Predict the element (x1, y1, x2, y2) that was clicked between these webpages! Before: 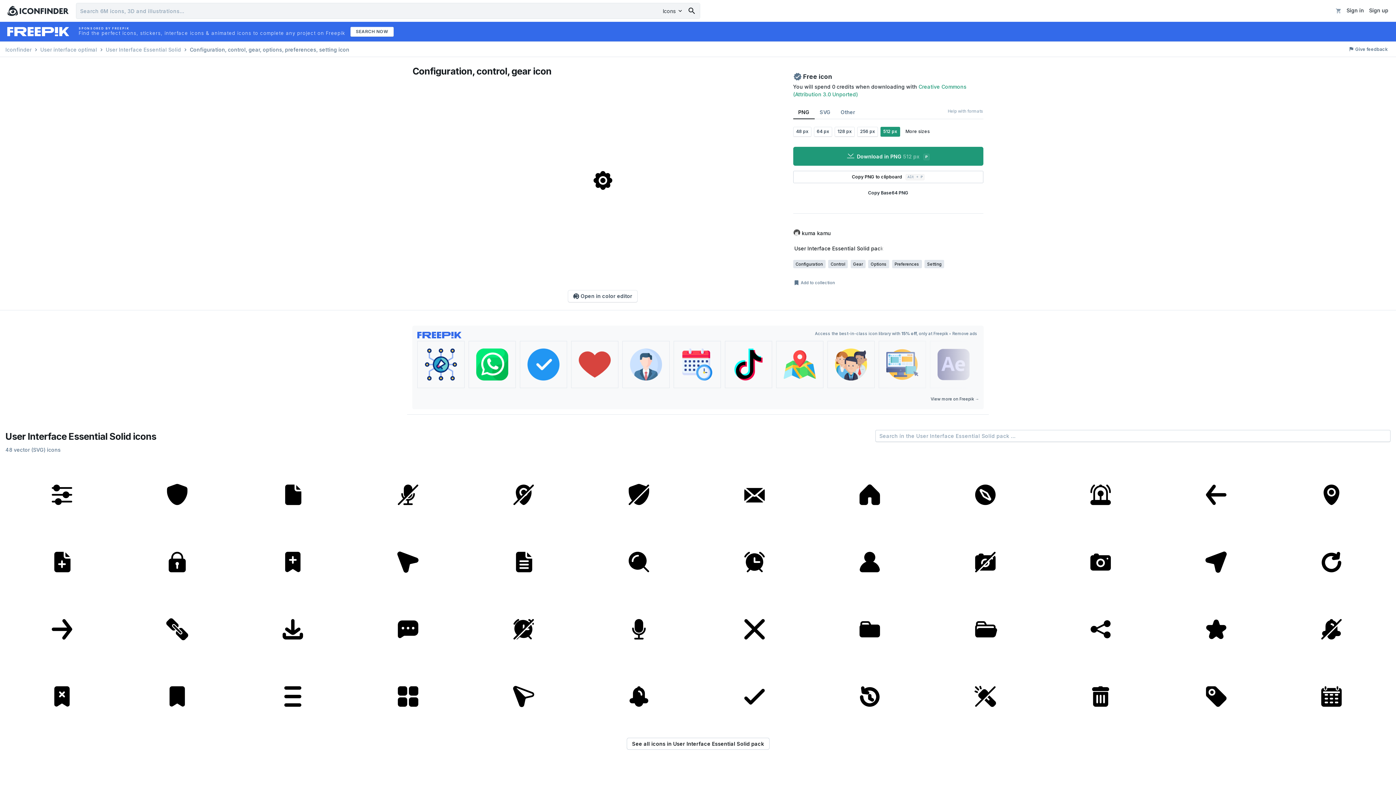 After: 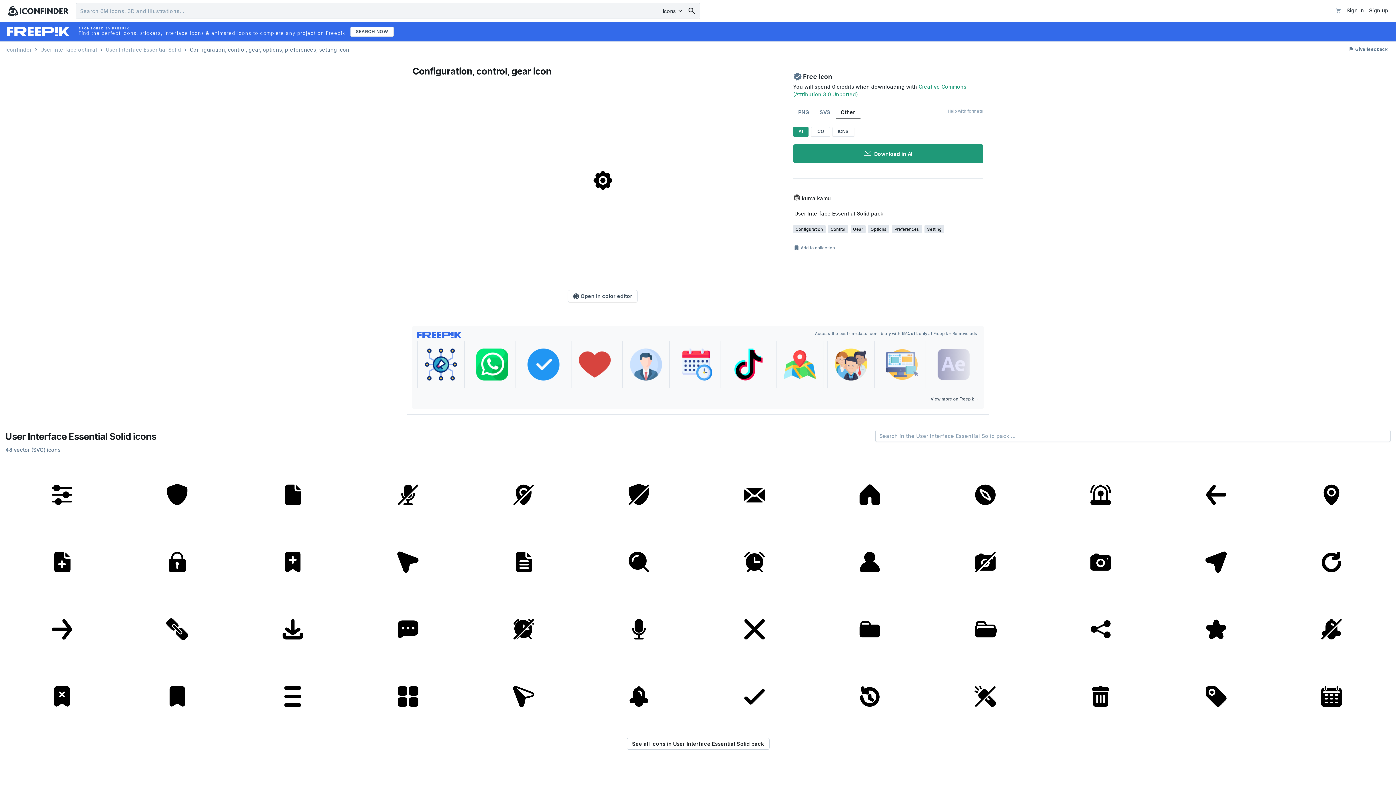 Action: label: Other bbox: (835, 105, 860, 119)